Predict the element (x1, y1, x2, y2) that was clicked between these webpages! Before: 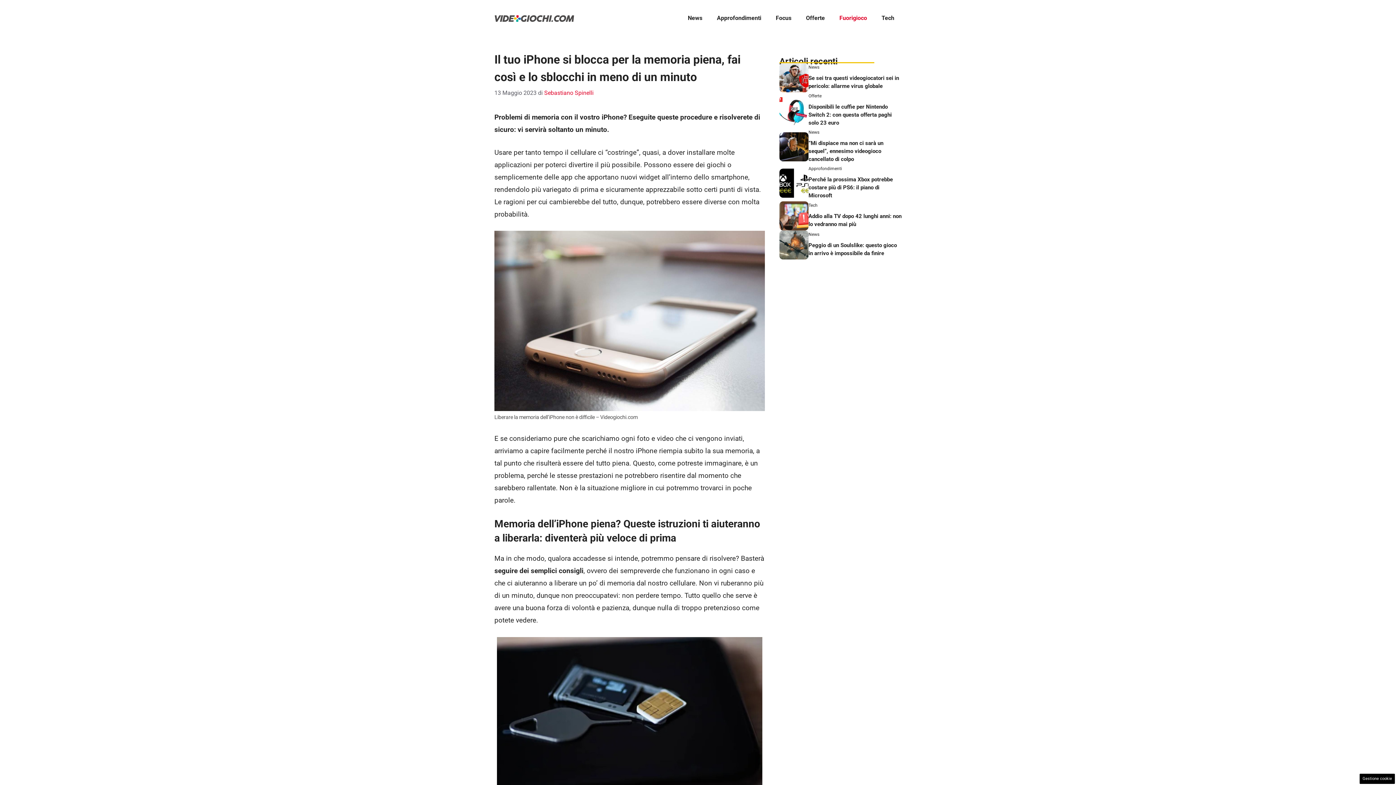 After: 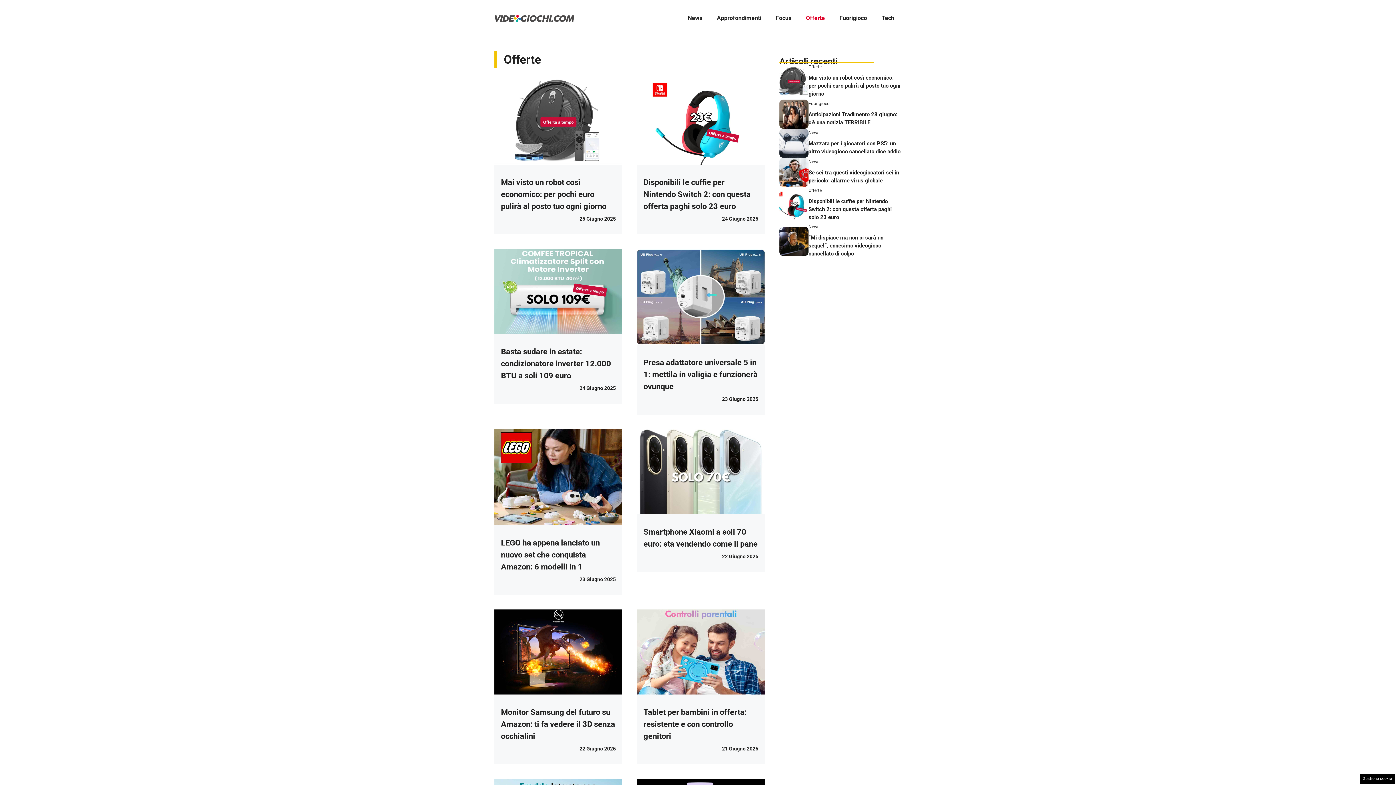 Action: label: Offerte bbox: (798, 7, 832, 29)